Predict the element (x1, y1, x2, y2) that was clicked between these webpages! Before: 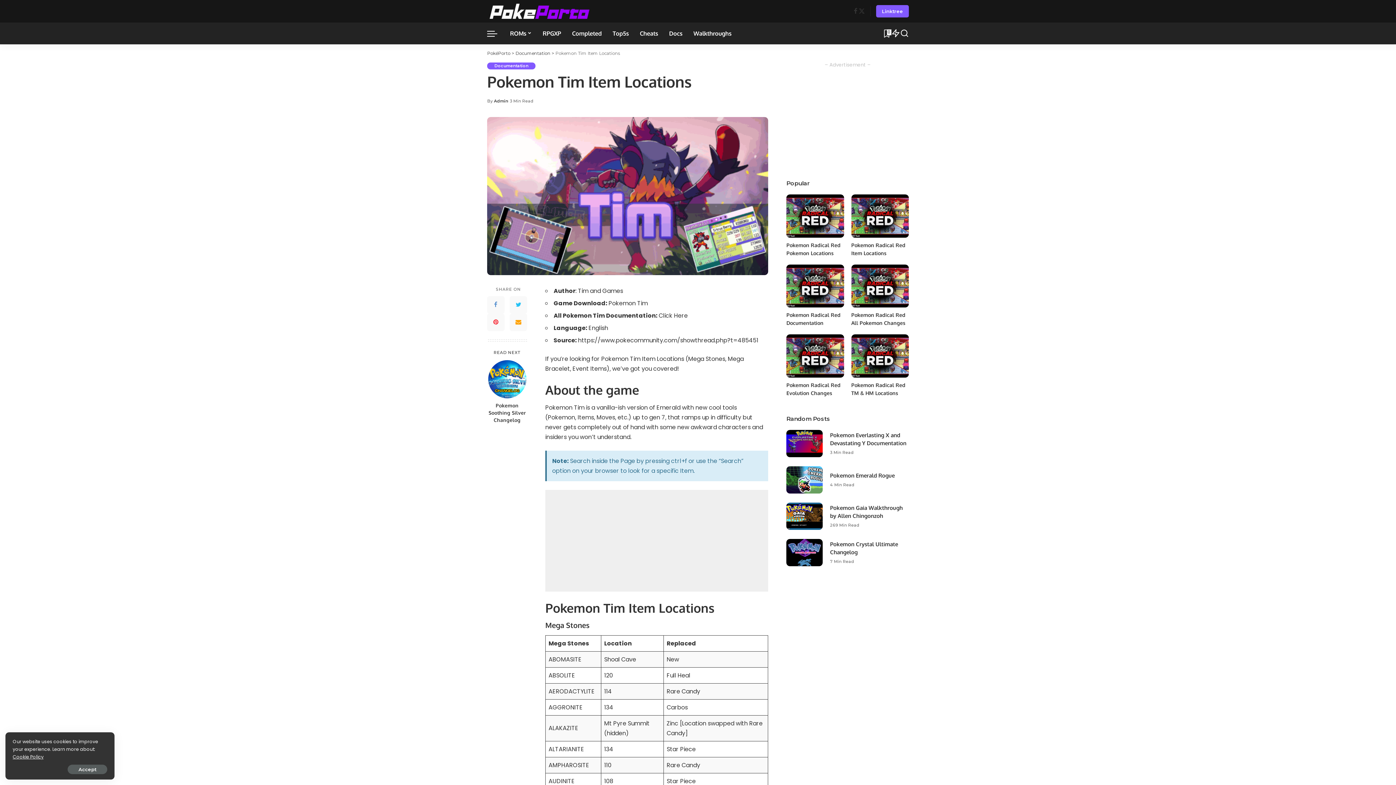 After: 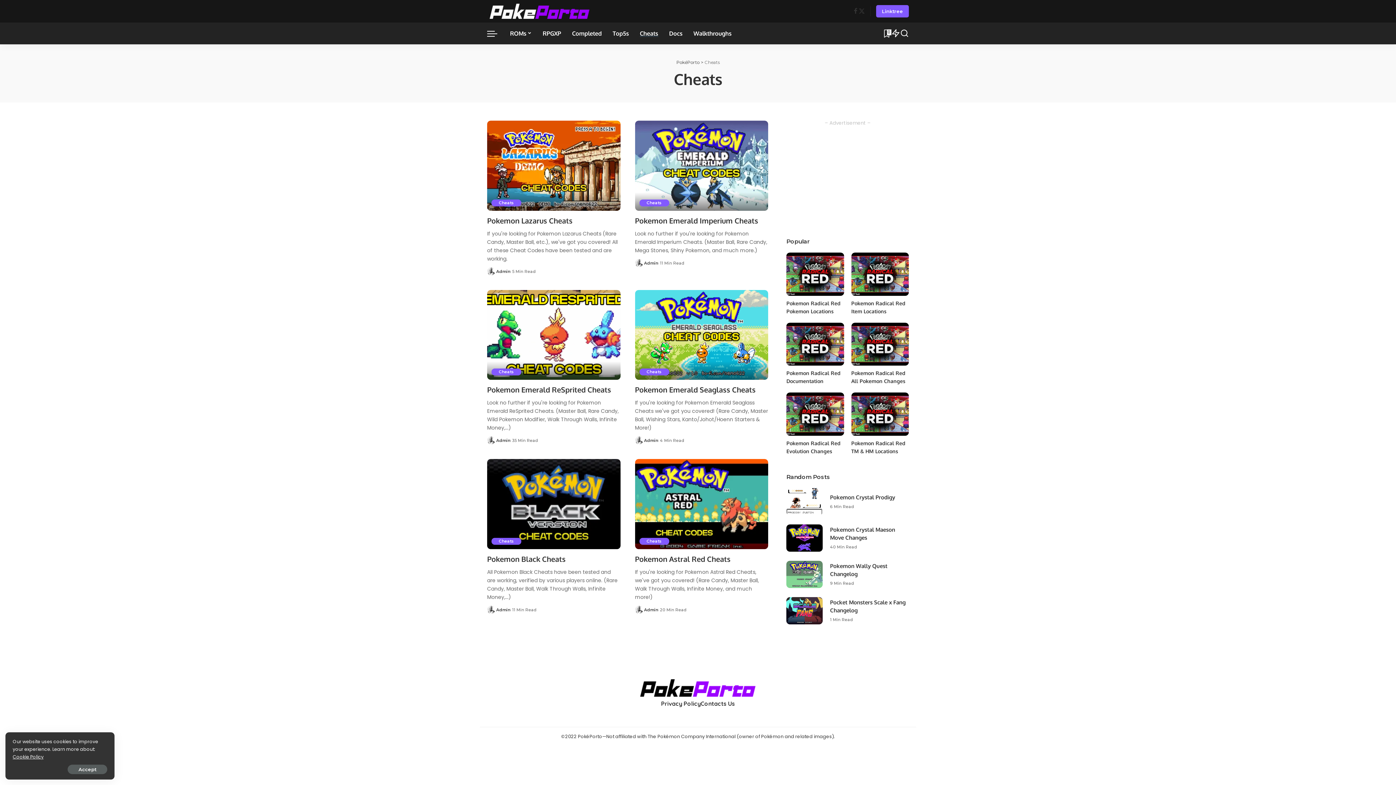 Action: bbox: (634, 22, 663, 44) label: Cheats